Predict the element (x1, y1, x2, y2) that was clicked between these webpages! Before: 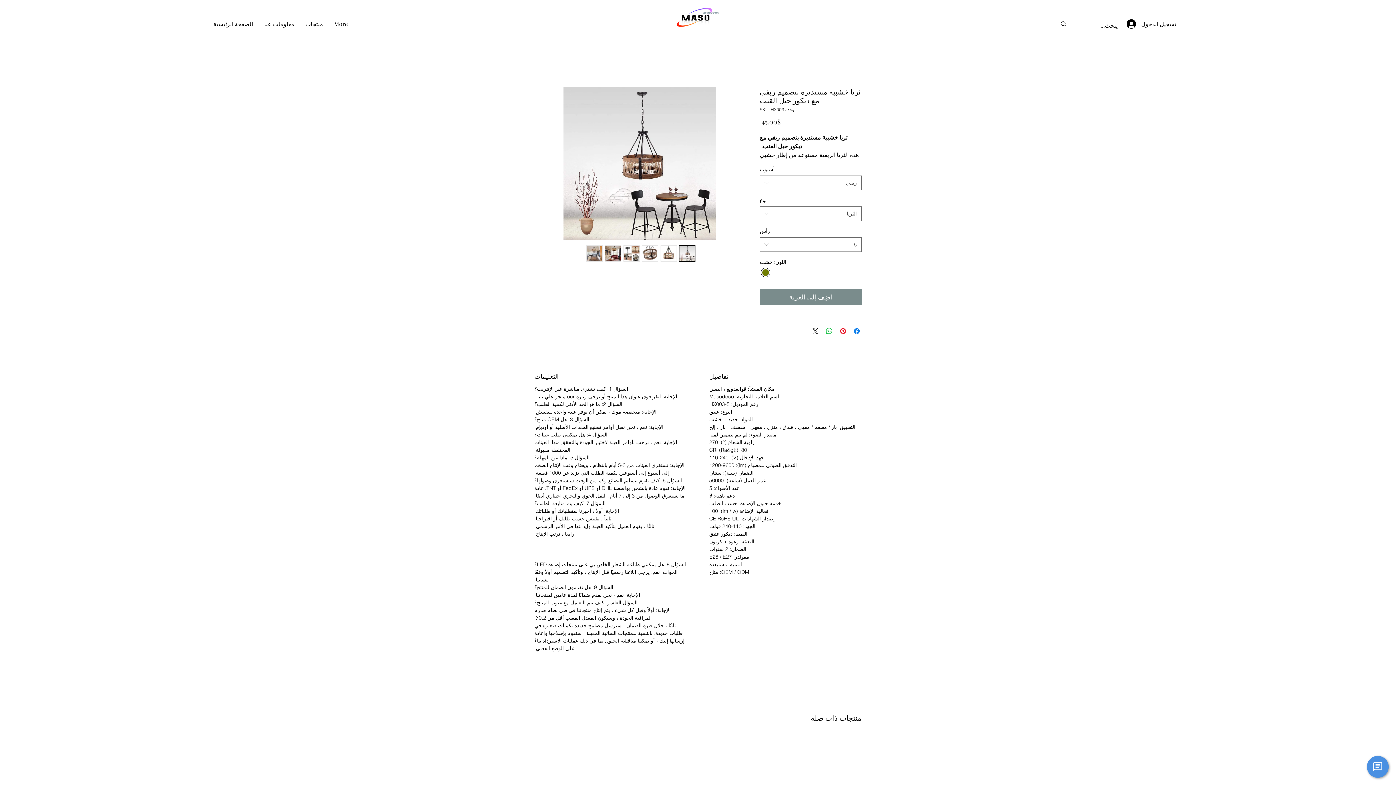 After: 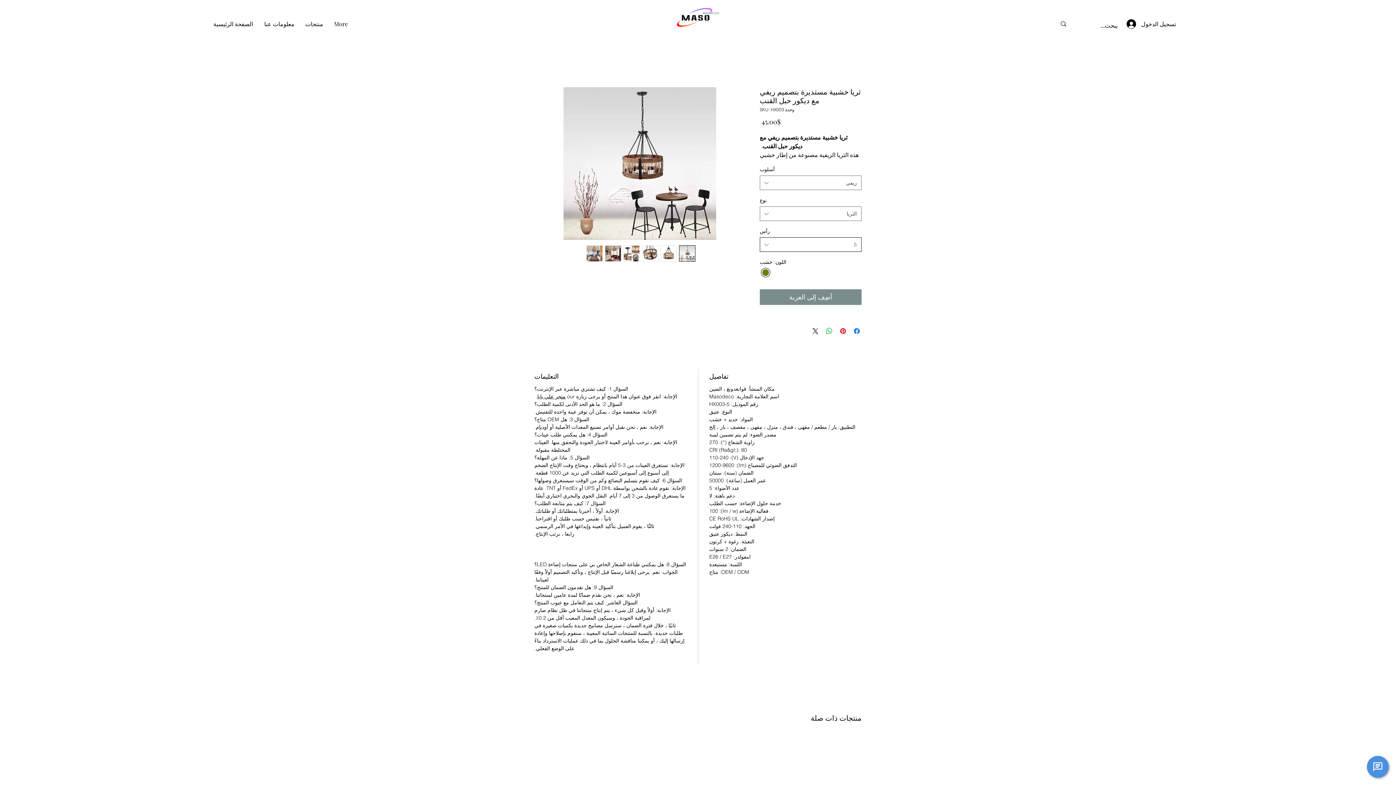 Action: bbox: (760, 237, 861, 252) label: 5